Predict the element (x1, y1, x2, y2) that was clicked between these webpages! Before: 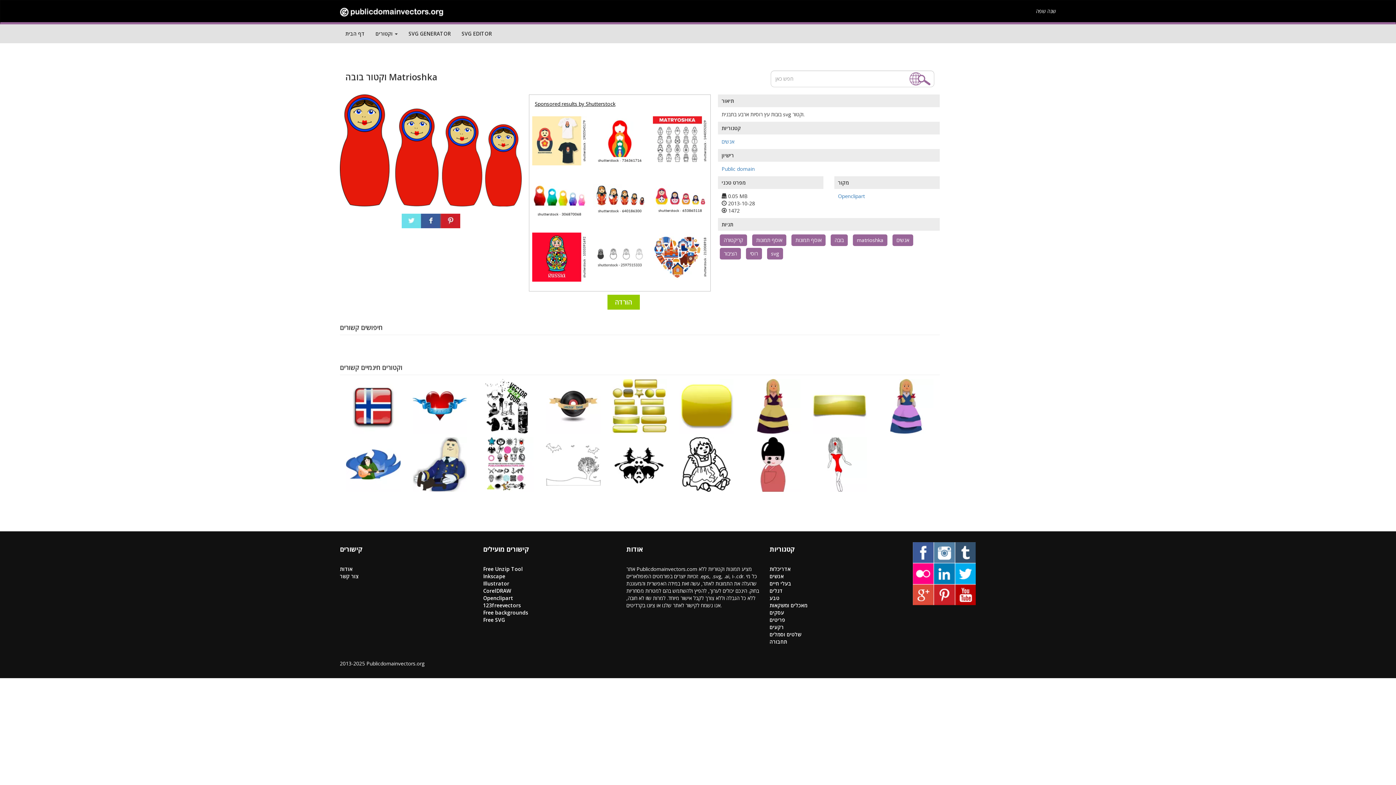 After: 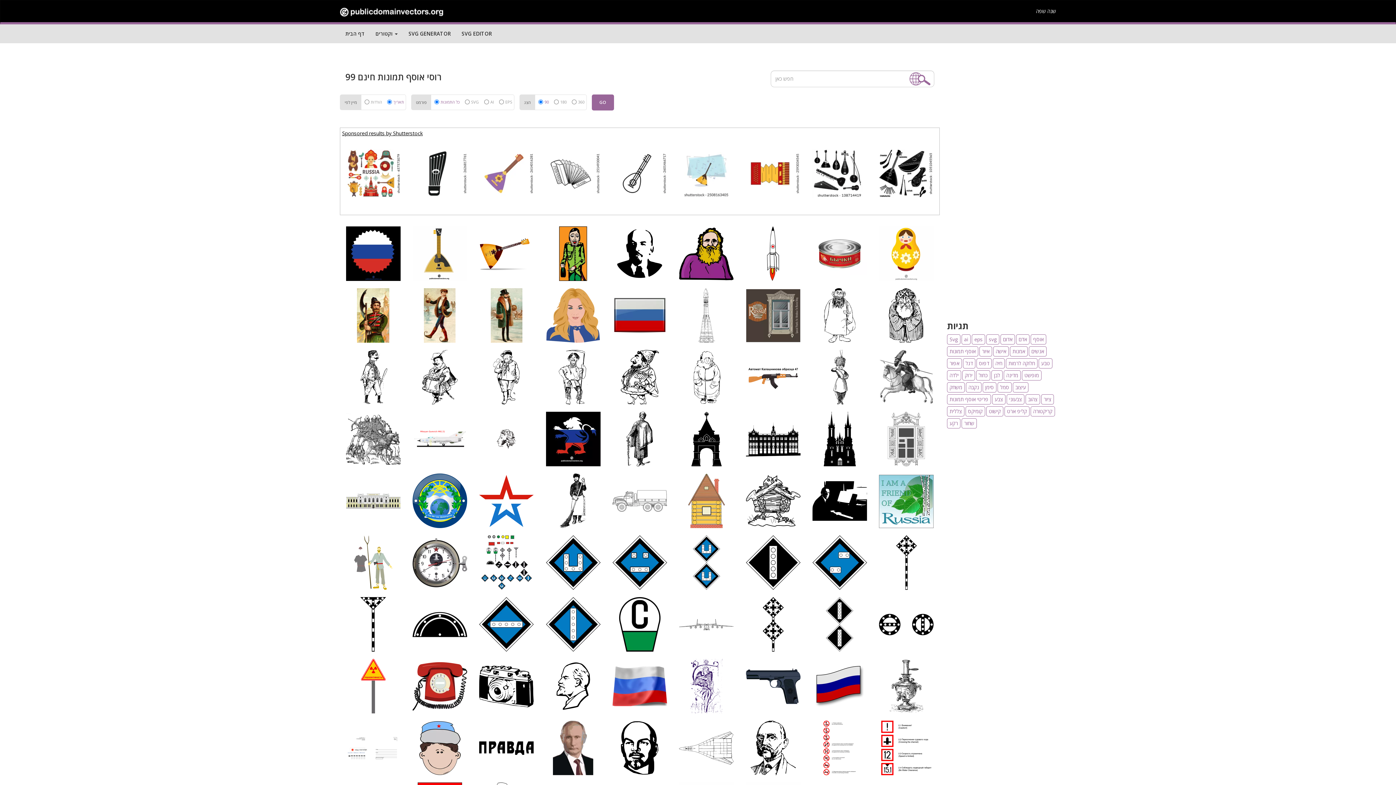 Action: label: רוסי bbox: (750, 250, 758, 257)